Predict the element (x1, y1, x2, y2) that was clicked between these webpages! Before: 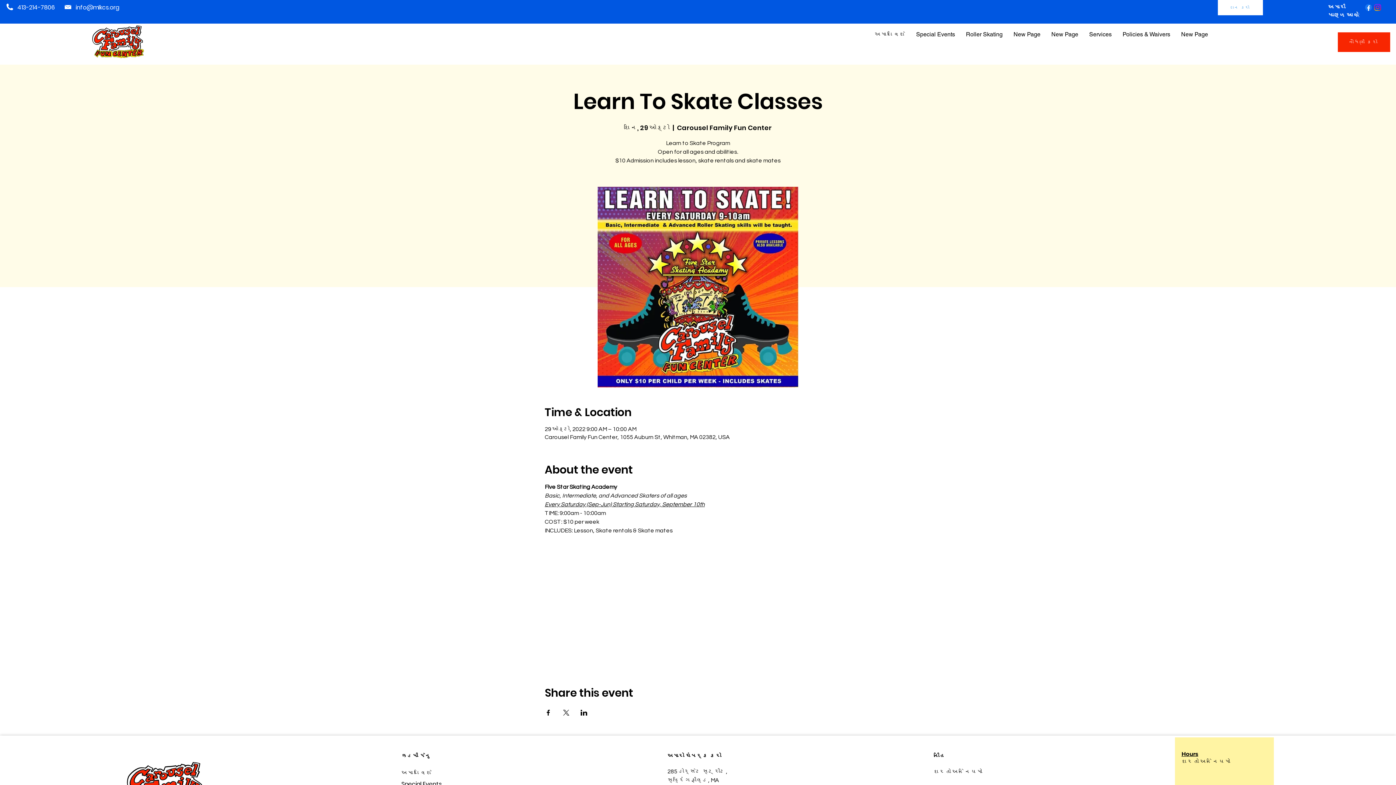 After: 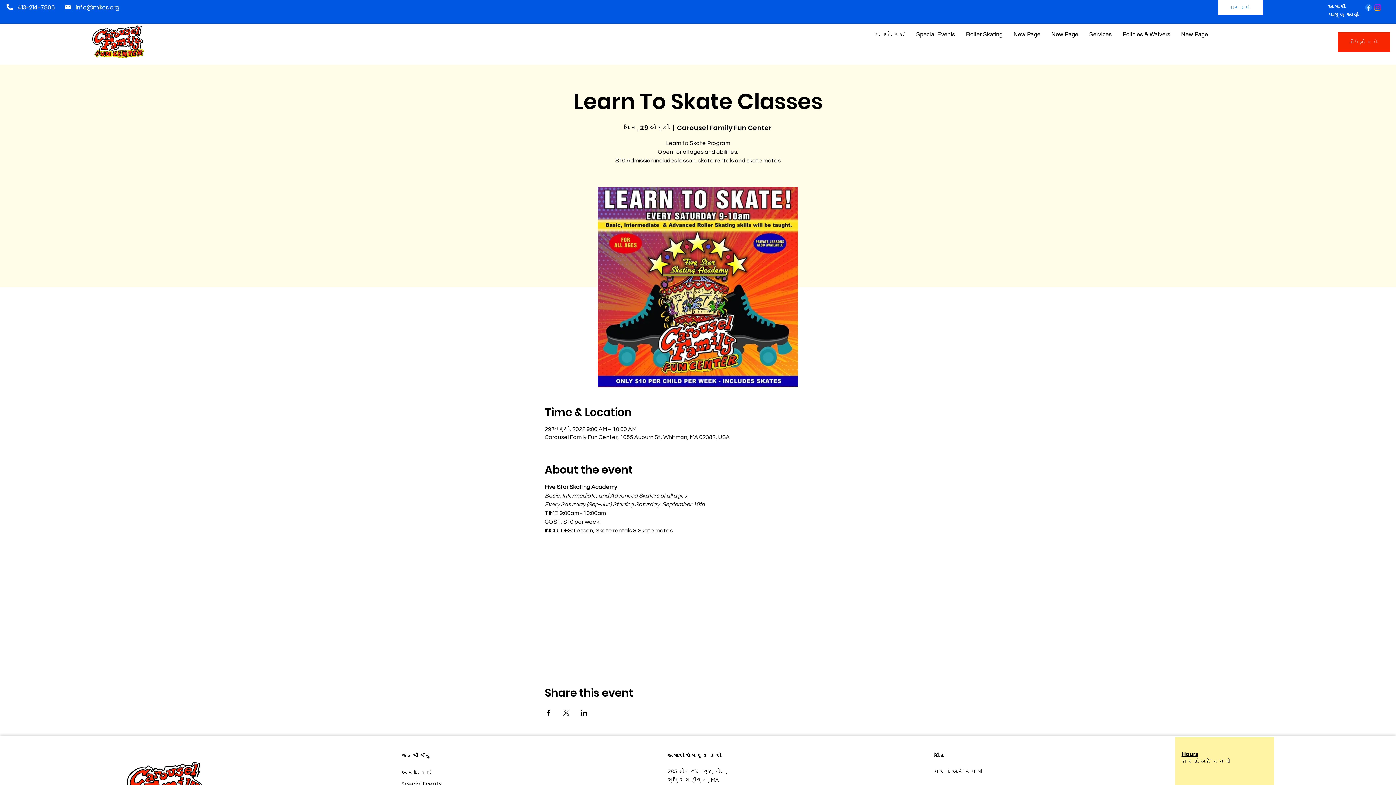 Action: label: info@mlkcs.org bbox: (75, 3, 119, 11)